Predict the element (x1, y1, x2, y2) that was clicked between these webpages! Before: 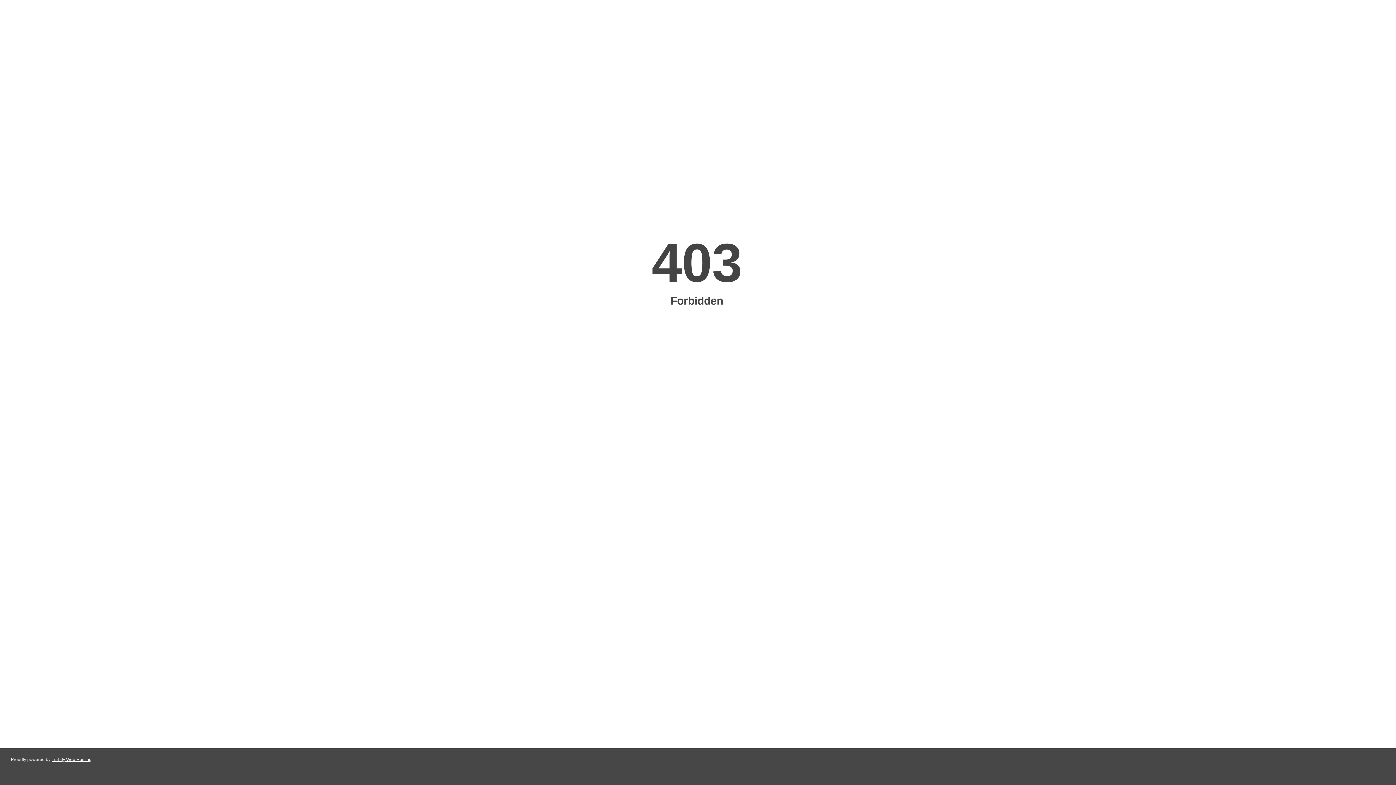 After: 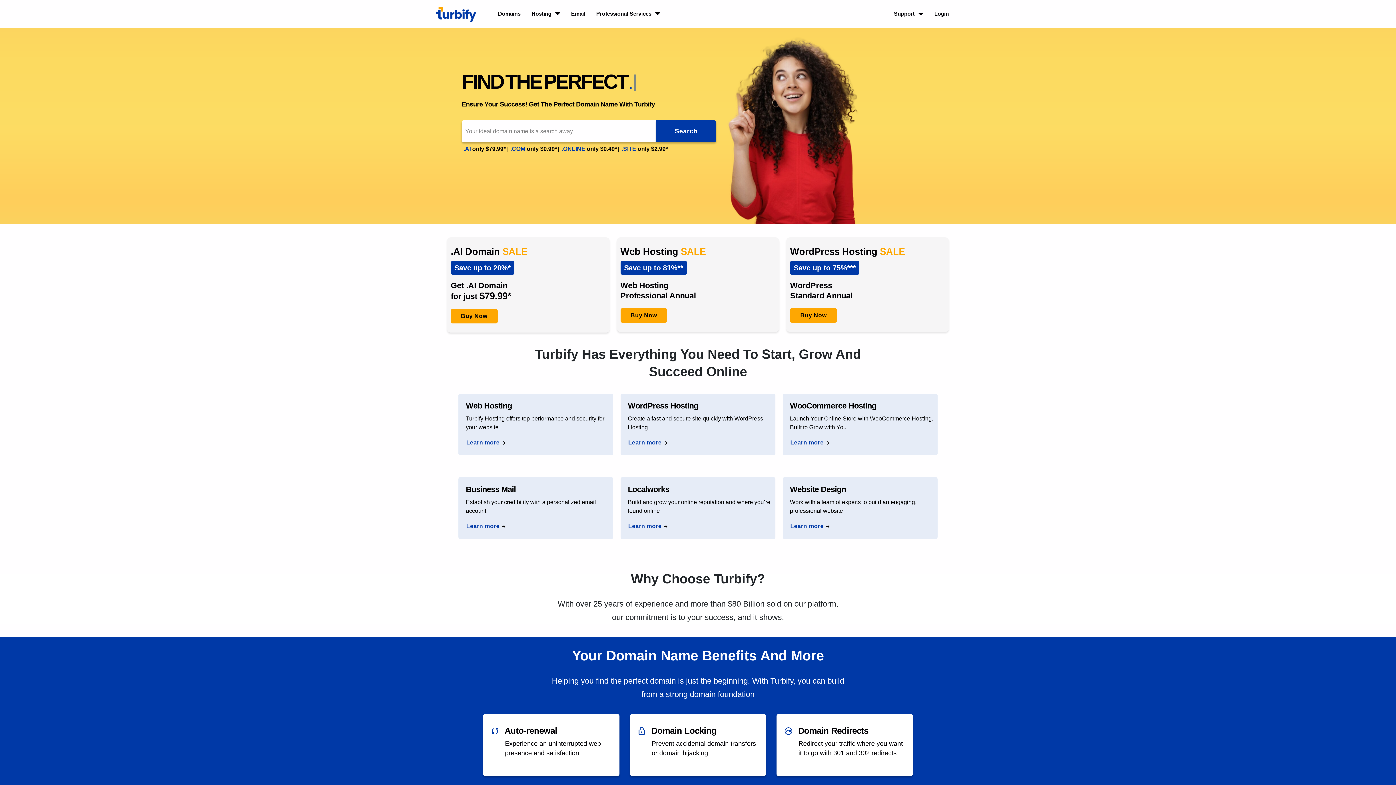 Action: label: Turbify Web Hosting bbox: (51, 757, 91, 762)